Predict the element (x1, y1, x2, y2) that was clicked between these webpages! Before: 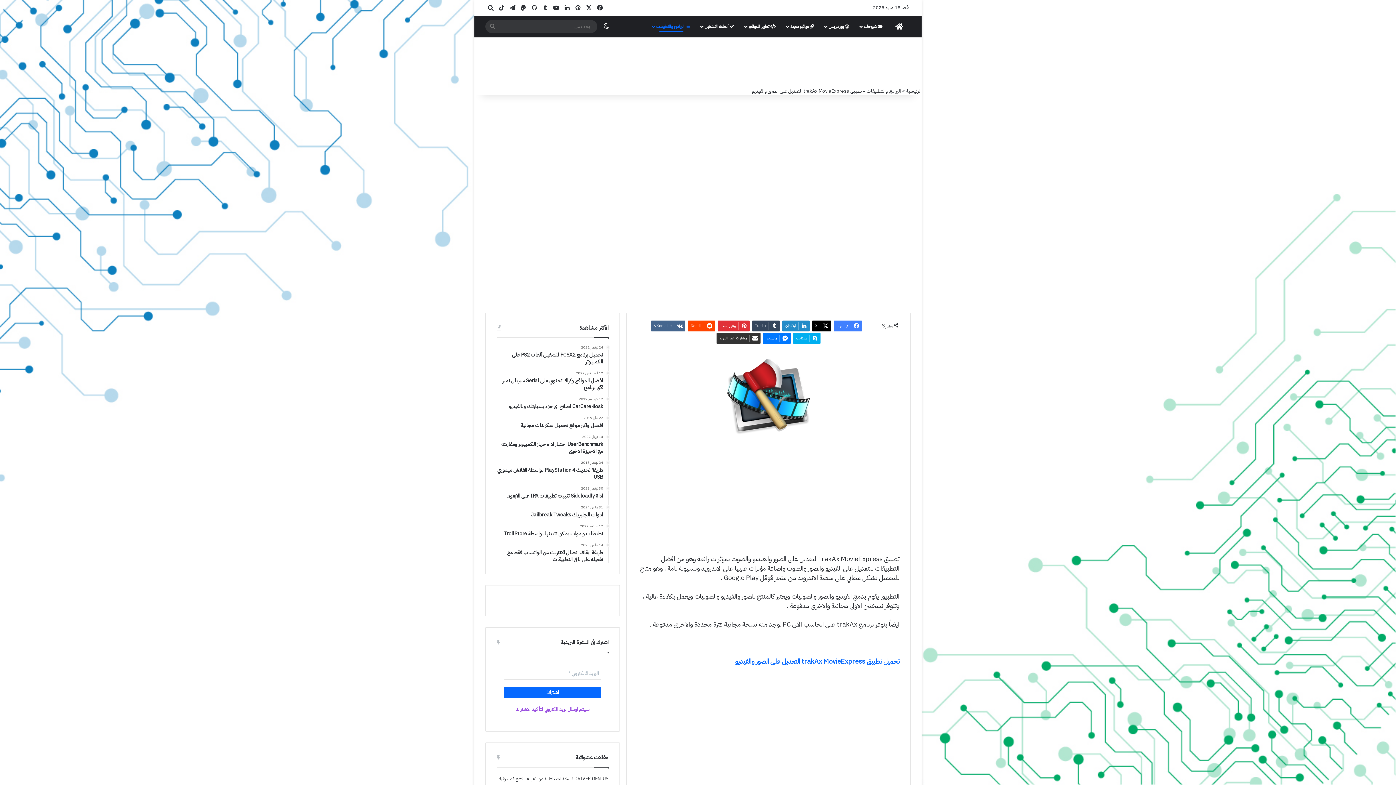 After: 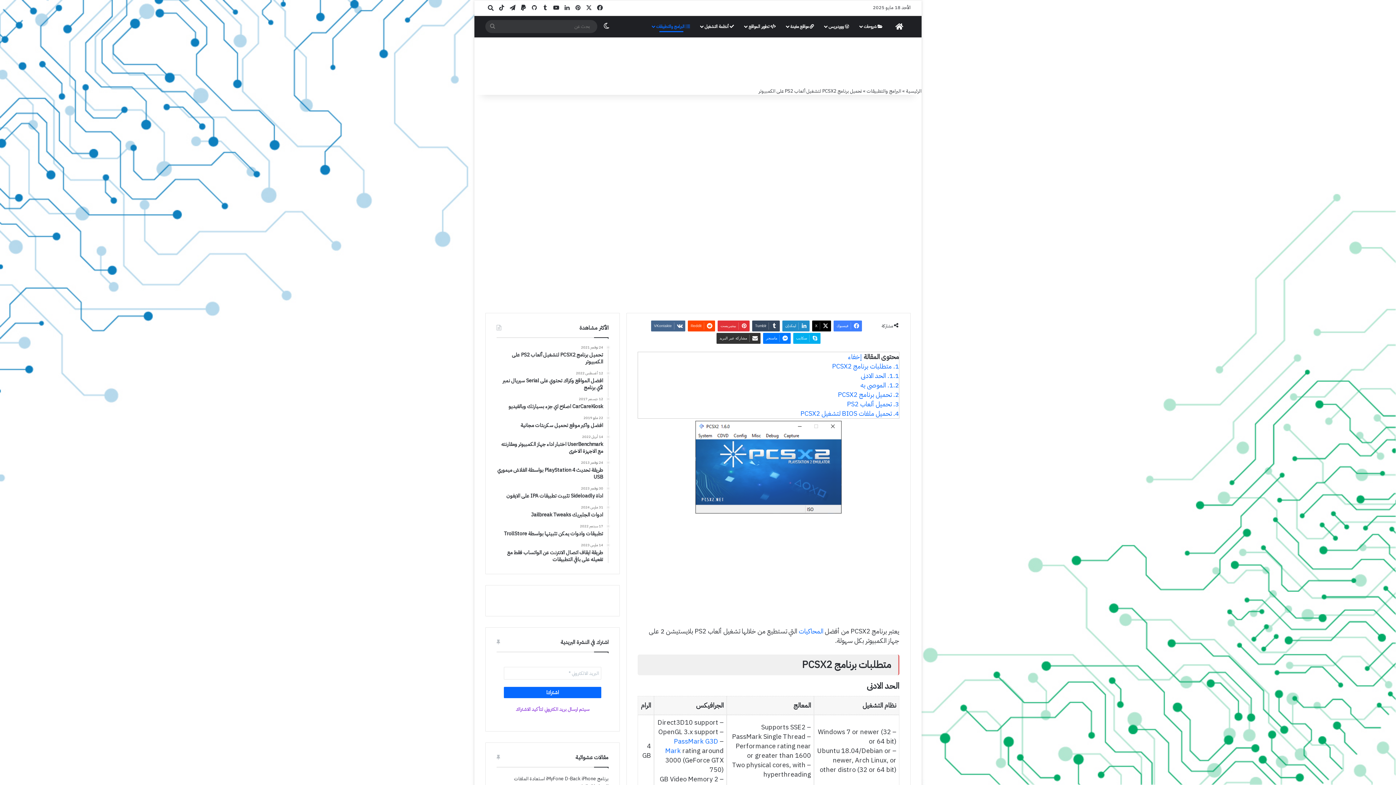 Action: bbox: (496, 345, 603, 365) label: 24 نوفمبر 2021
تحميل برنامج PCSX2 لتشغيل ألعاب PS2 على الكمبيوتر